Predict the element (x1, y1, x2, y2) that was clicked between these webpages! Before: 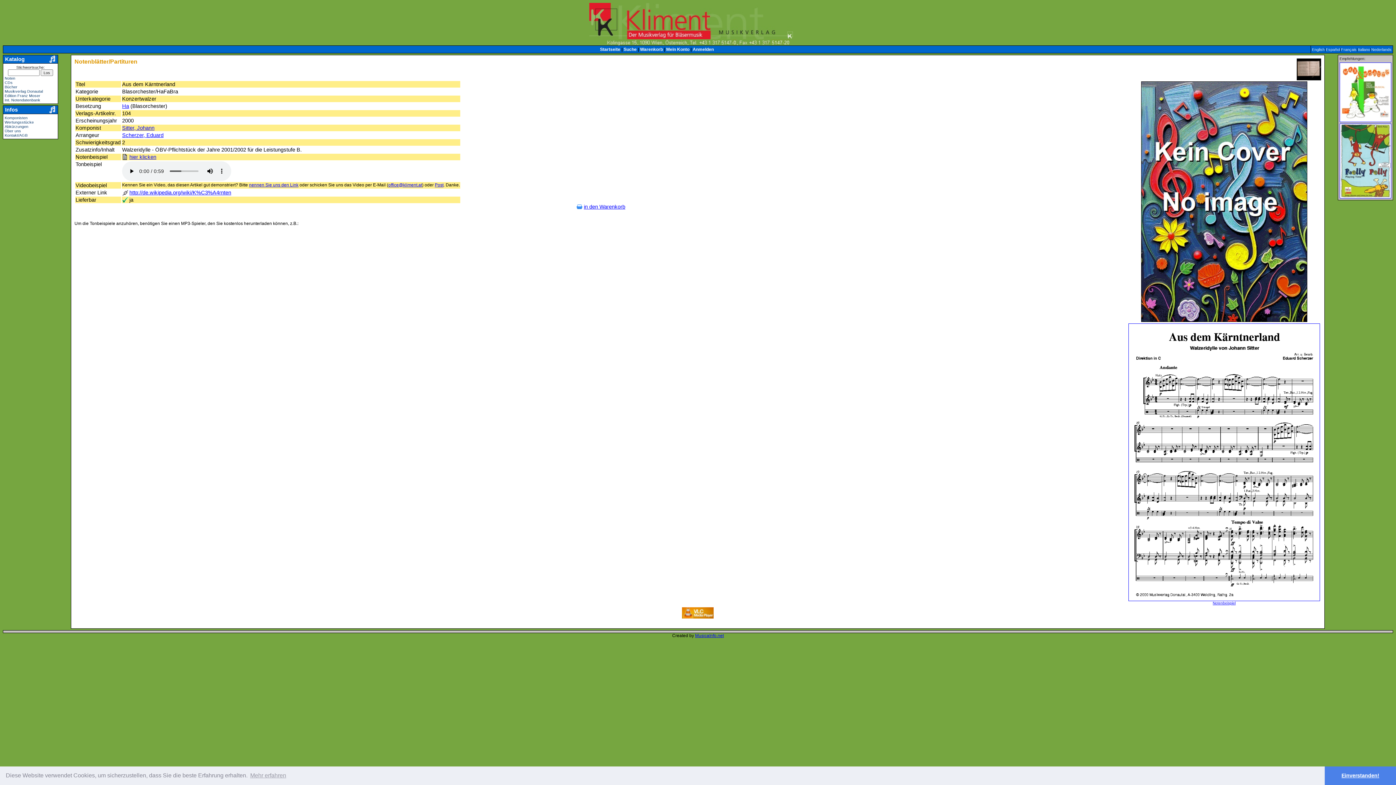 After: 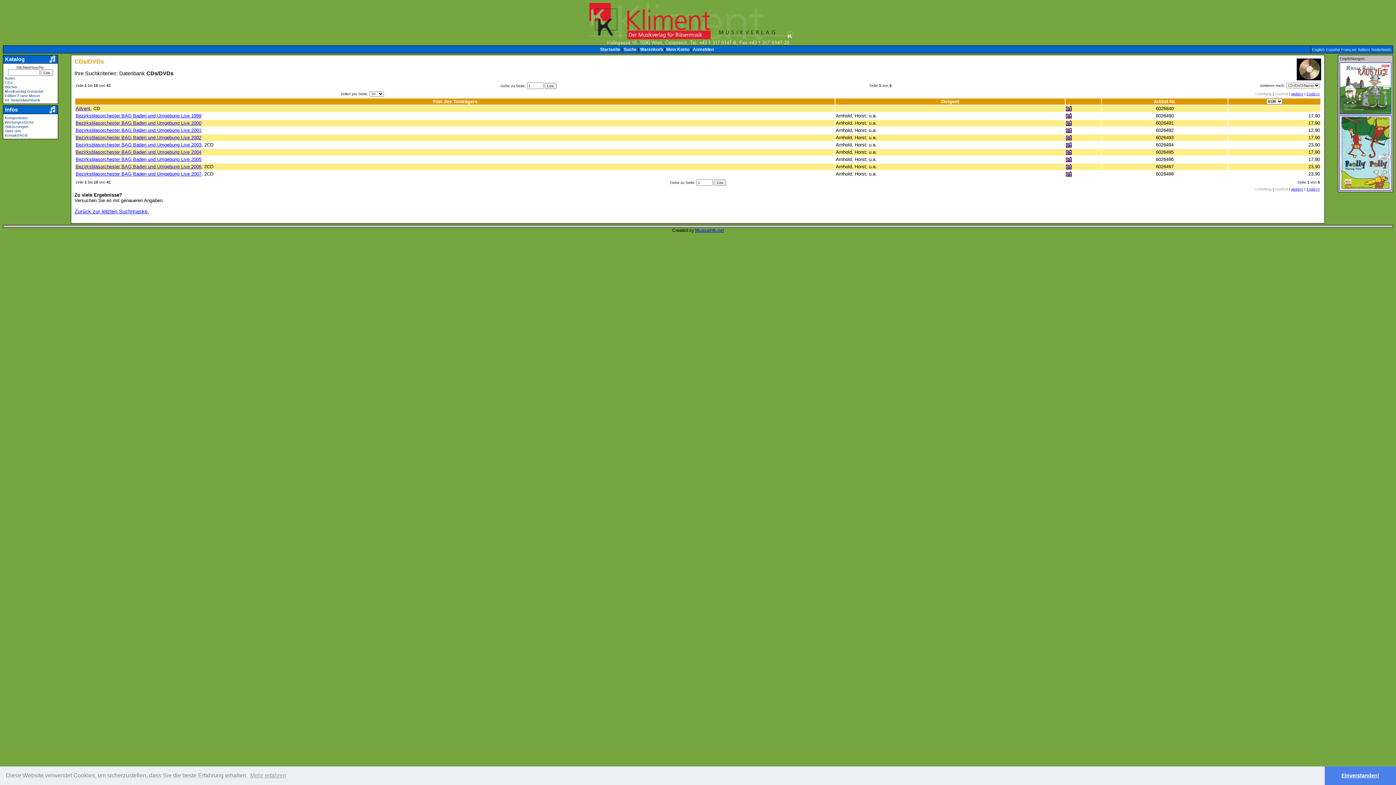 Action: label: CDs bbox: (4, 80, 12, 84)